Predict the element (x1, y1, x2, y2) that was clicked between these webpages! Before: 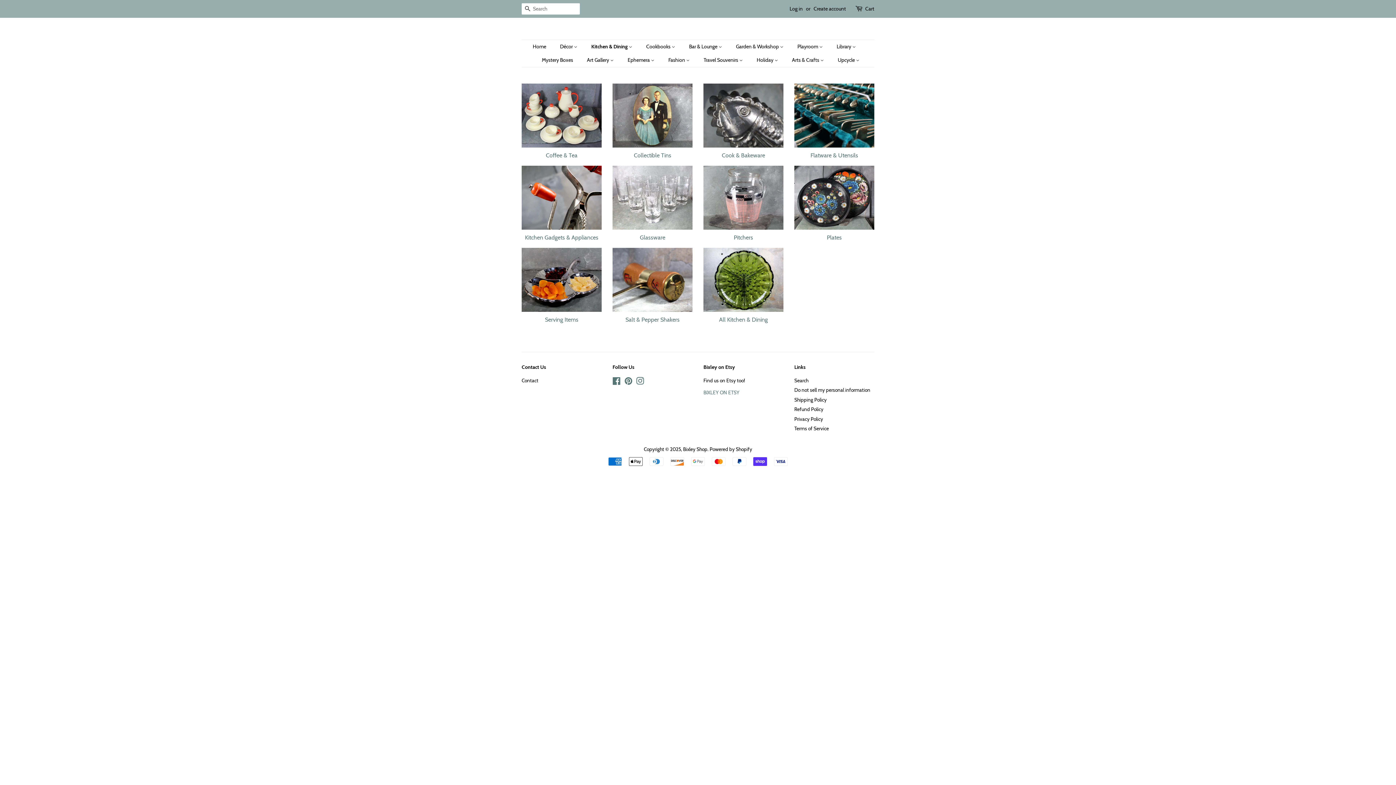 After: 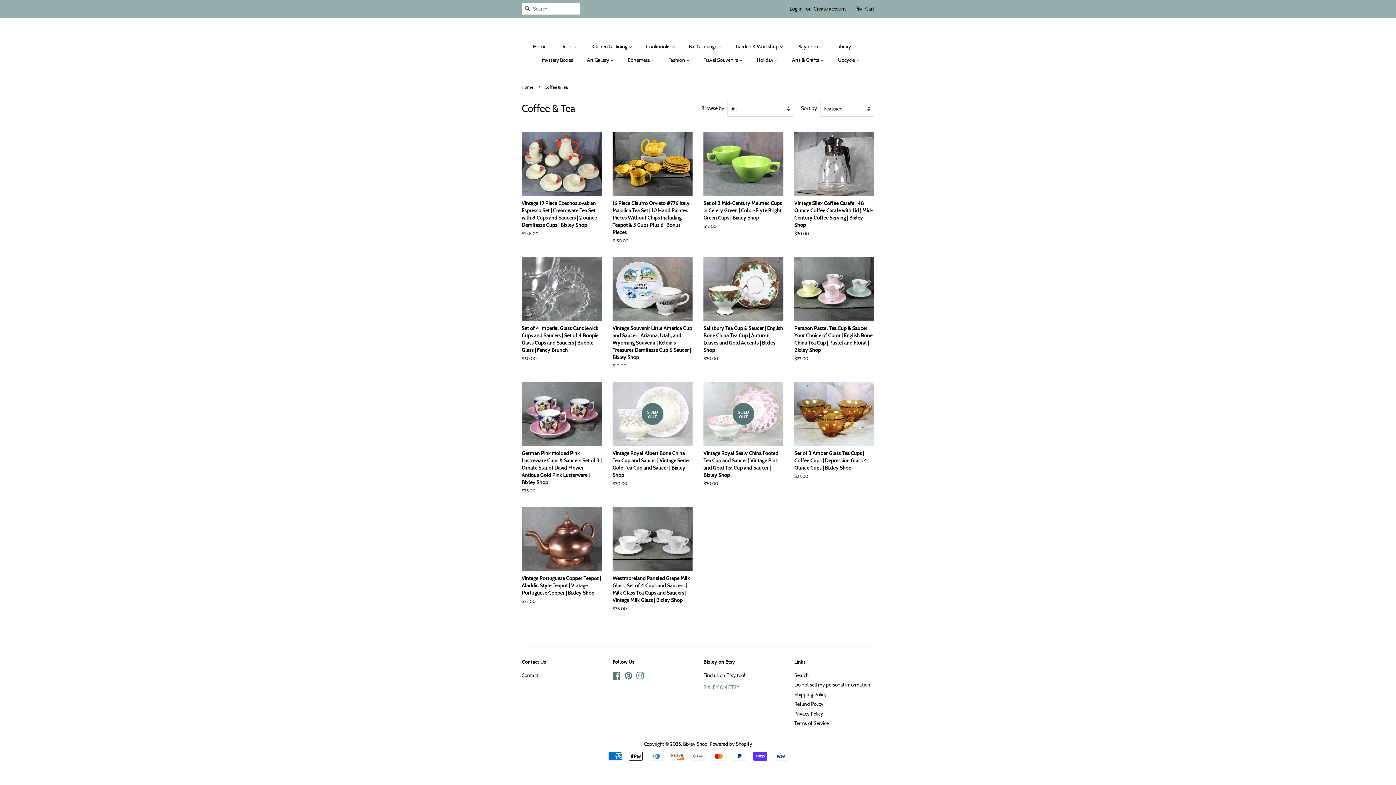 Action: bbox: (521, 142, 601, 149)